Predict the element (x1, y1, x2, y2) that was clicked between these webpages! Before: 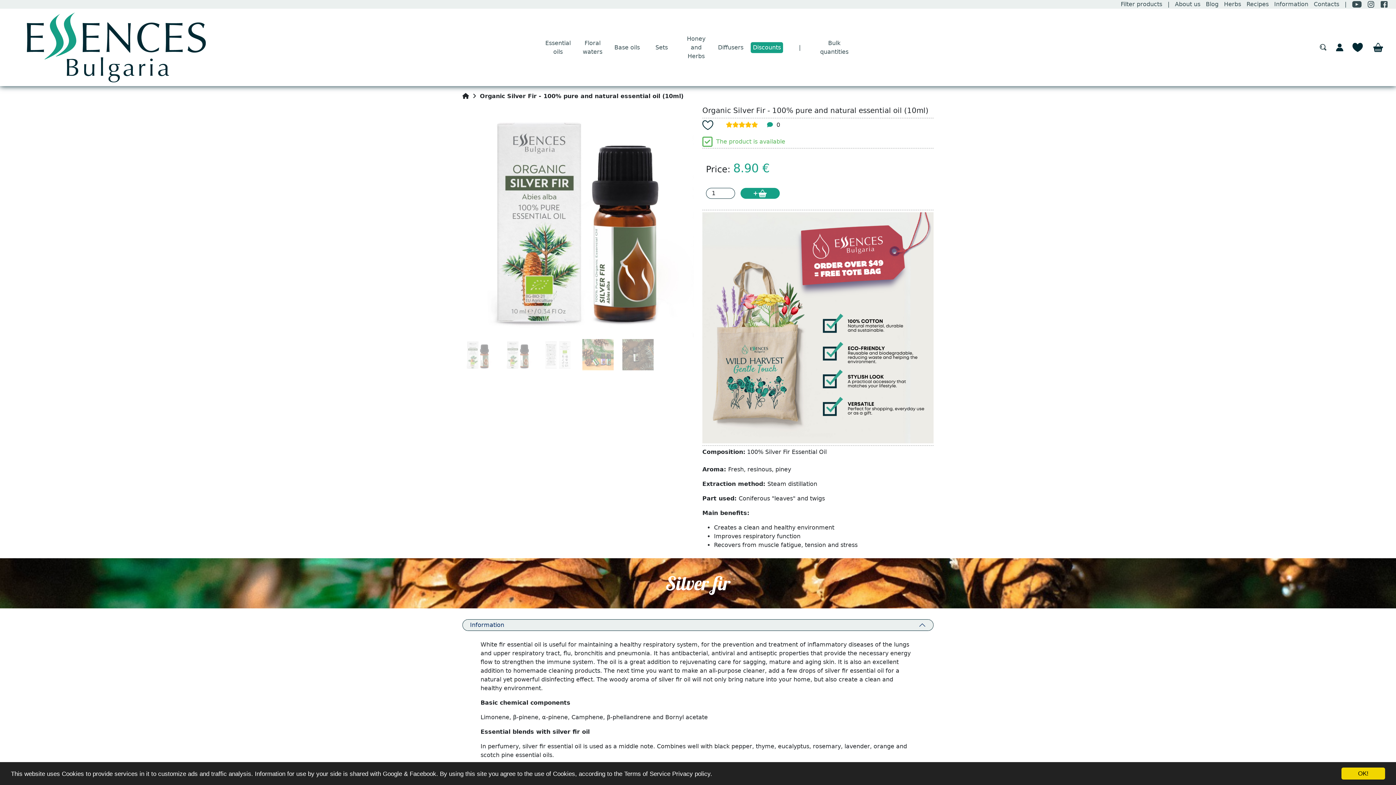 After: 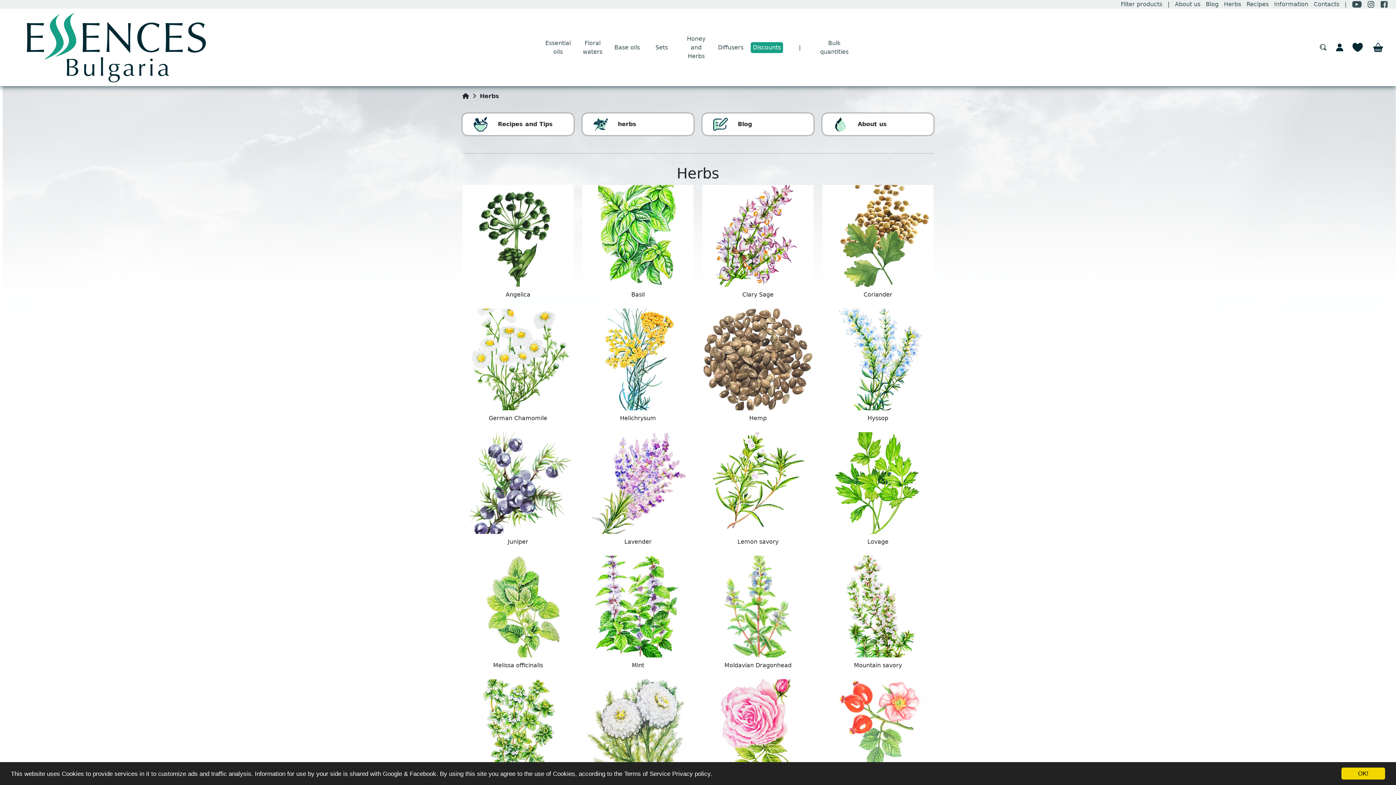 Action: label: Herbs bbox: (1224, 0, 1241, 7)